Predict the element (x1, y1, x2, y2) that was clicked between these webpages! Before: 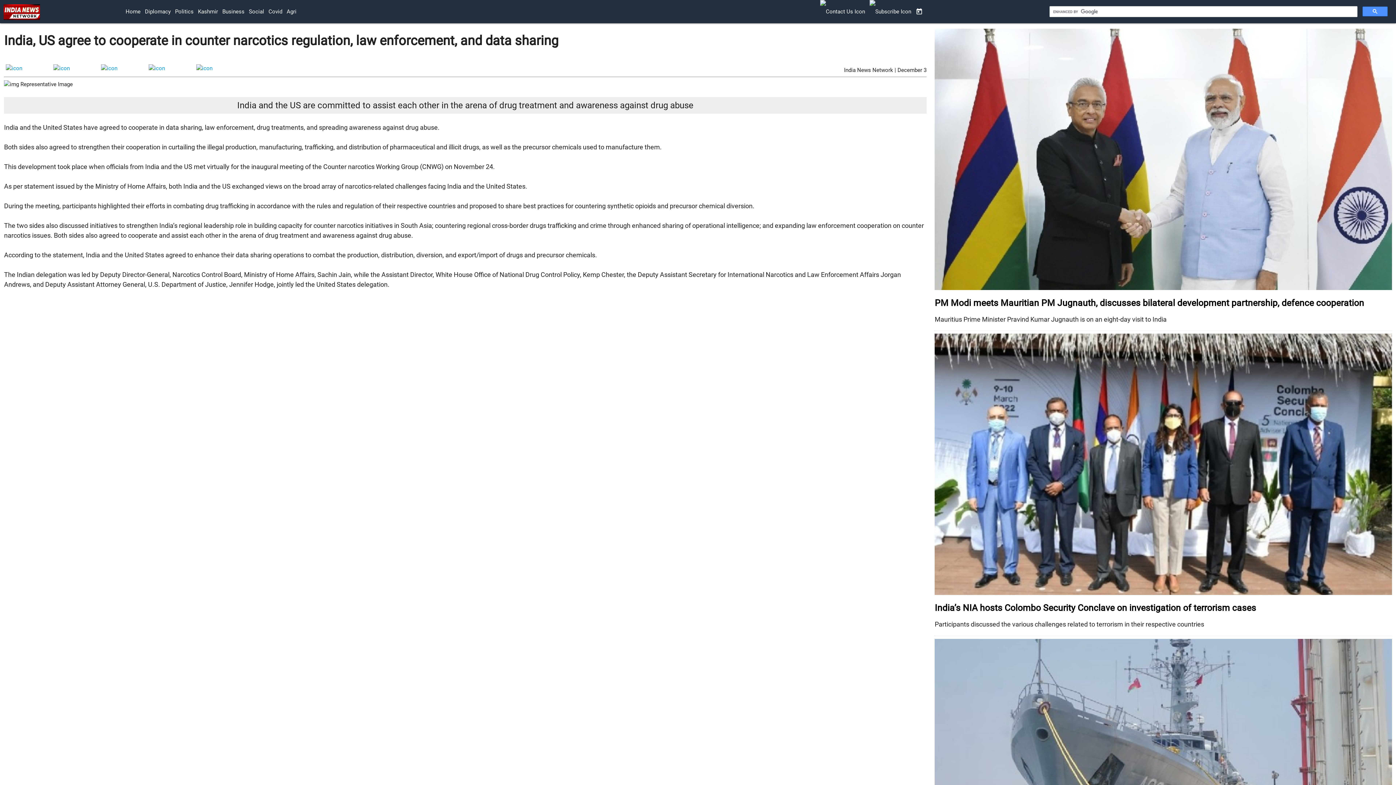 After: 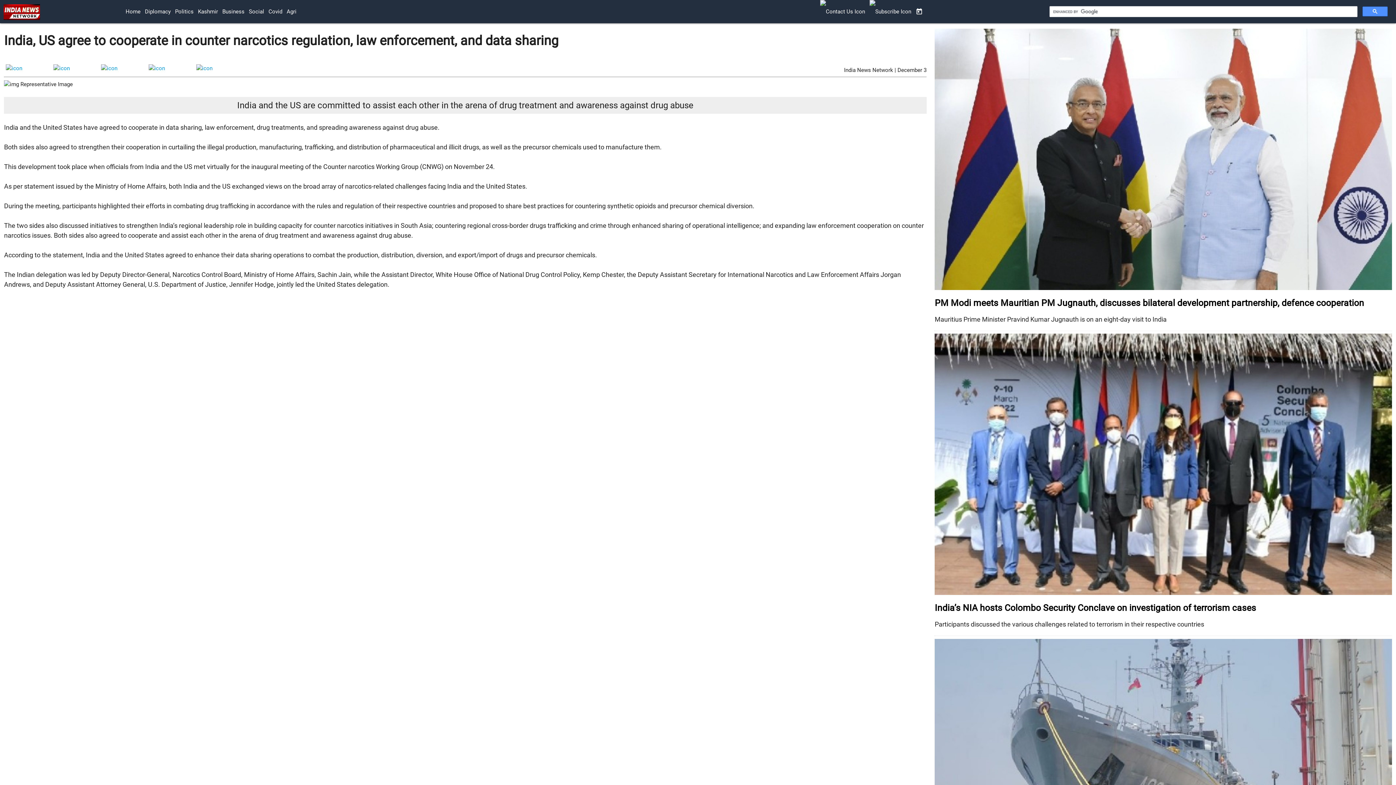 Action: bbox: (194, 64, 240, 71)